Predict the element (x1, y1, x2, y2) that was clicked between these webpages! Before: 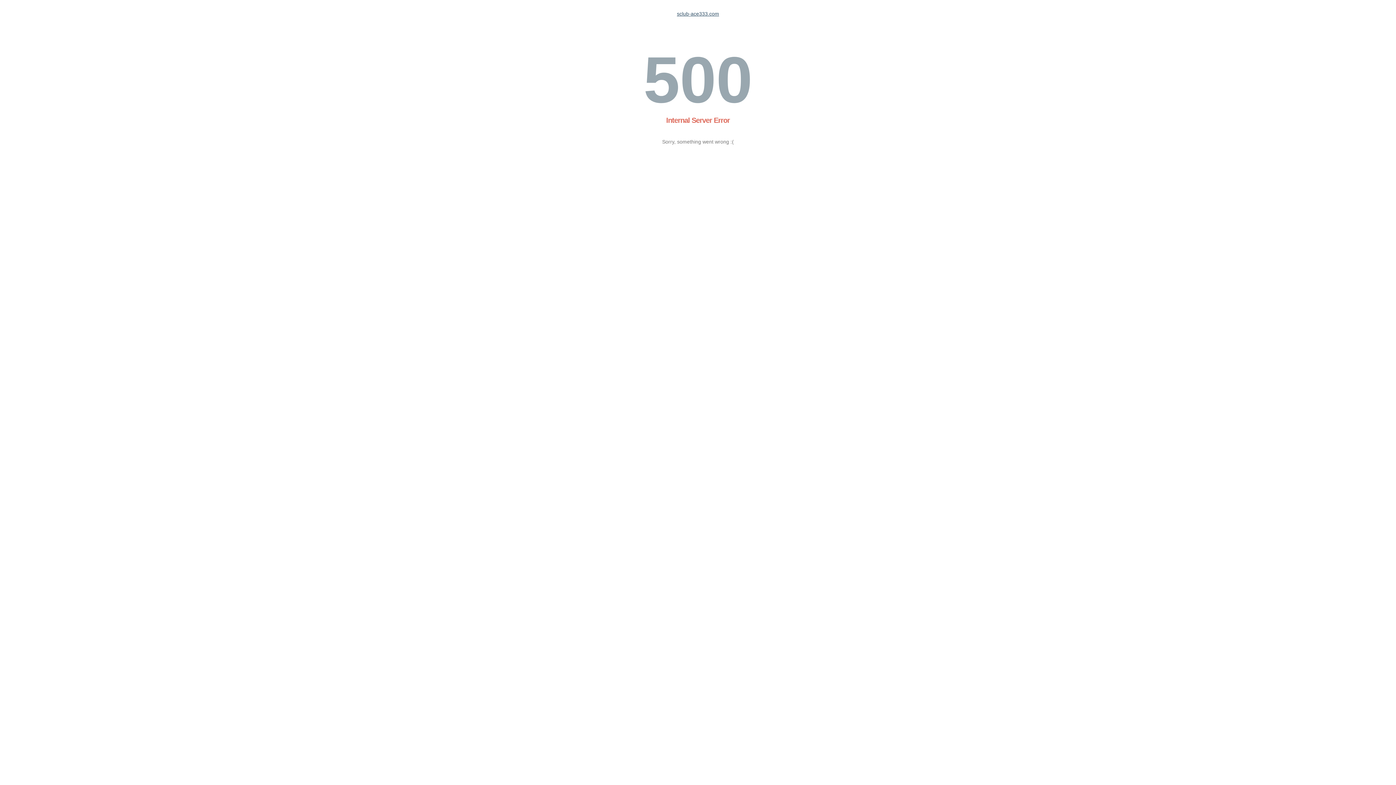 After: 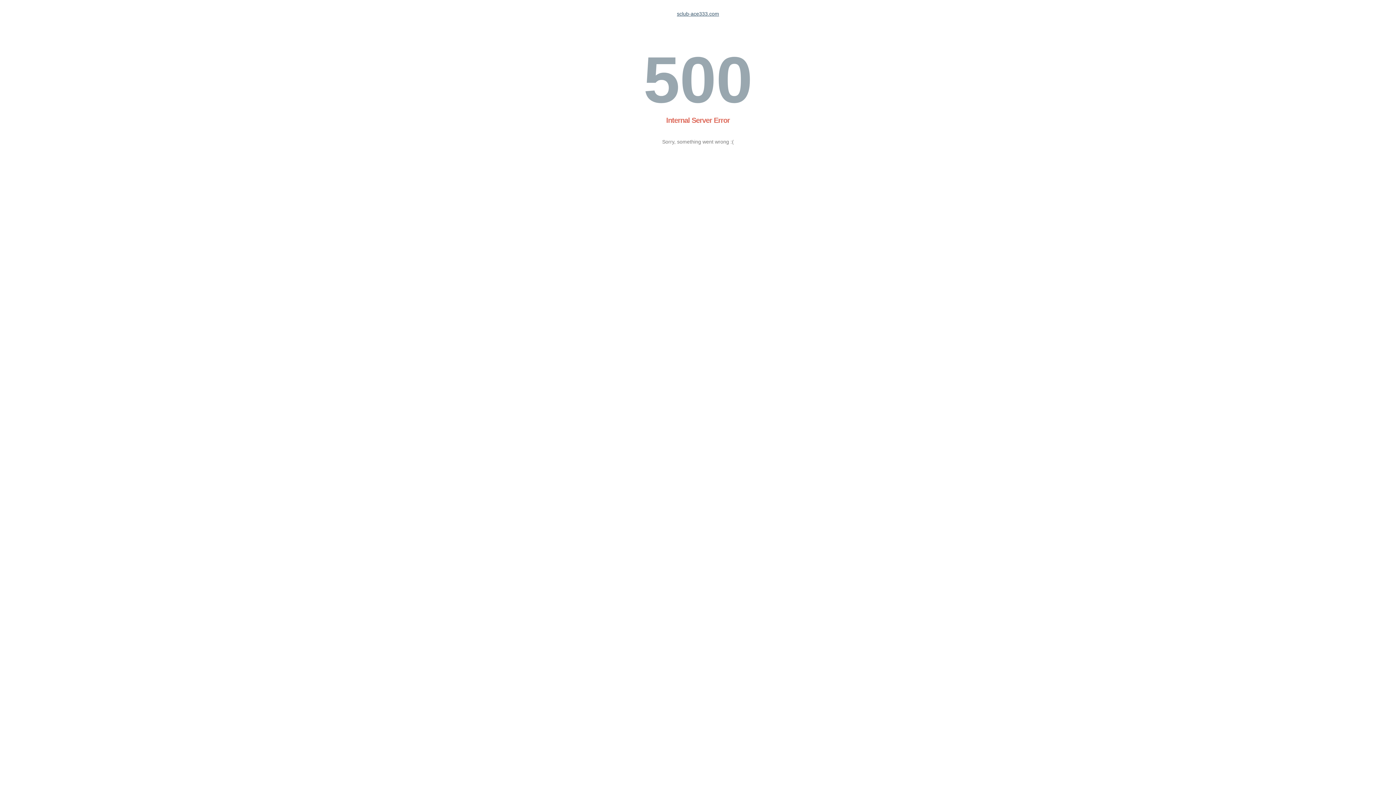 Action: label: sclub-ace333.com bbox: (677, 10, 719, 16)